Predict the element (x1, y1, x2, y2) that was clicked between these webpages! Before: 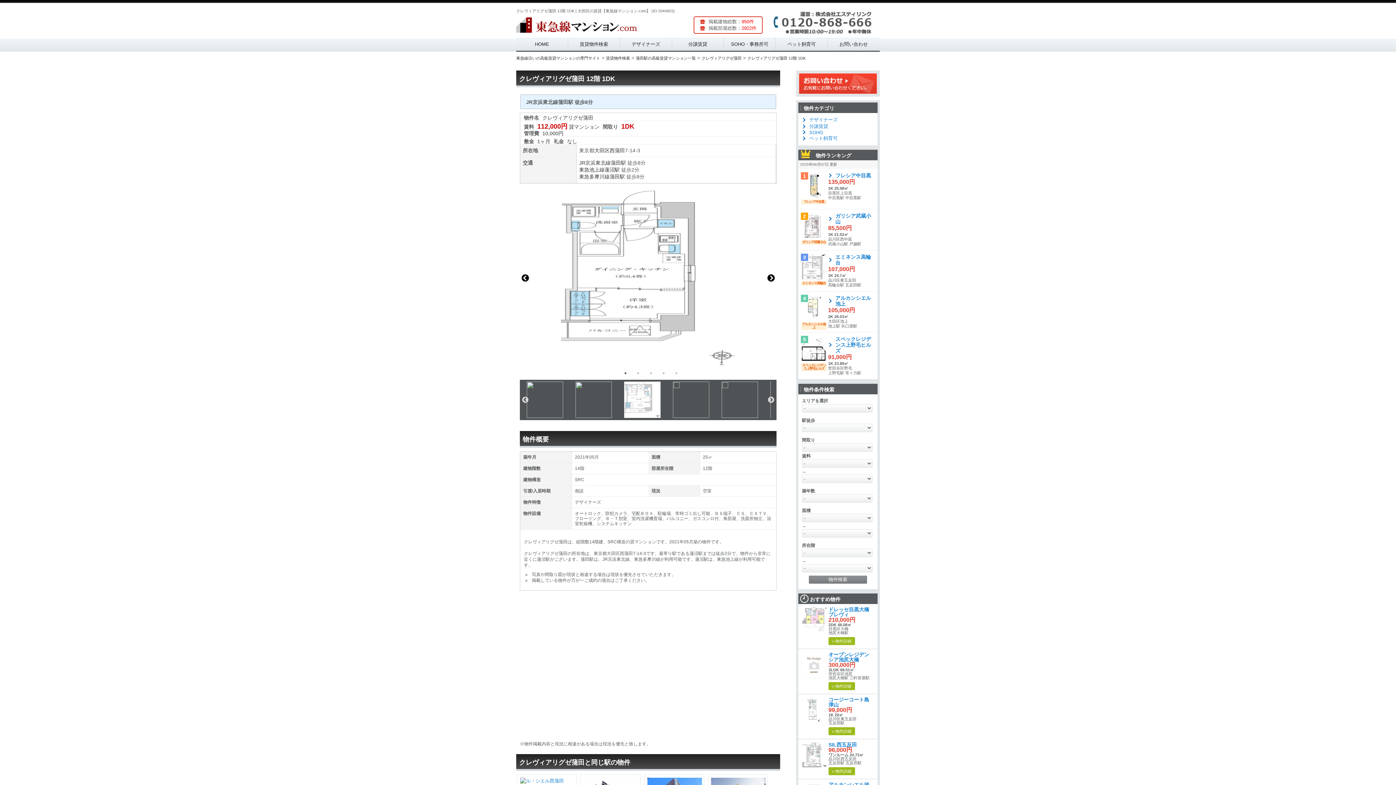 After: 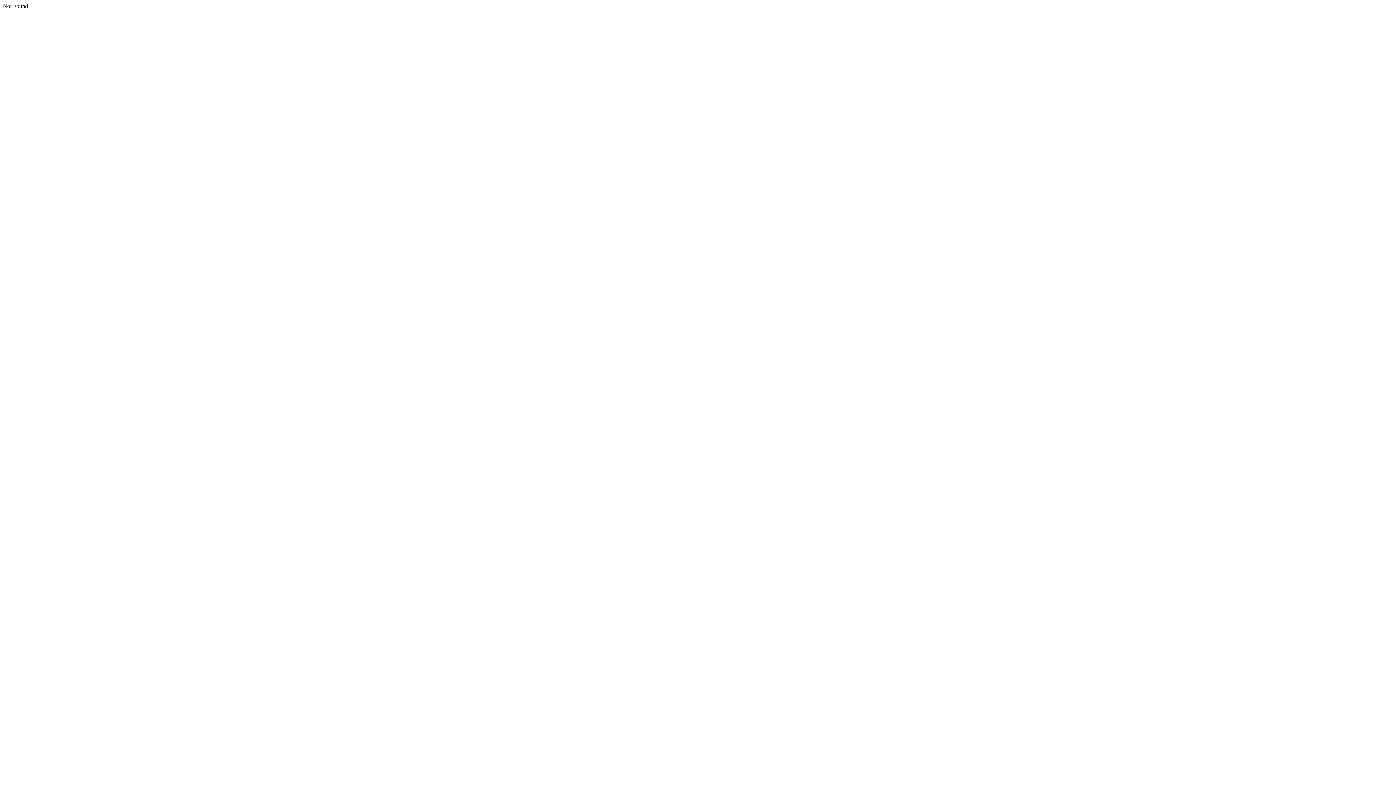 Action: label: お問い合わせ bbox: (828, 37, 879, 51)